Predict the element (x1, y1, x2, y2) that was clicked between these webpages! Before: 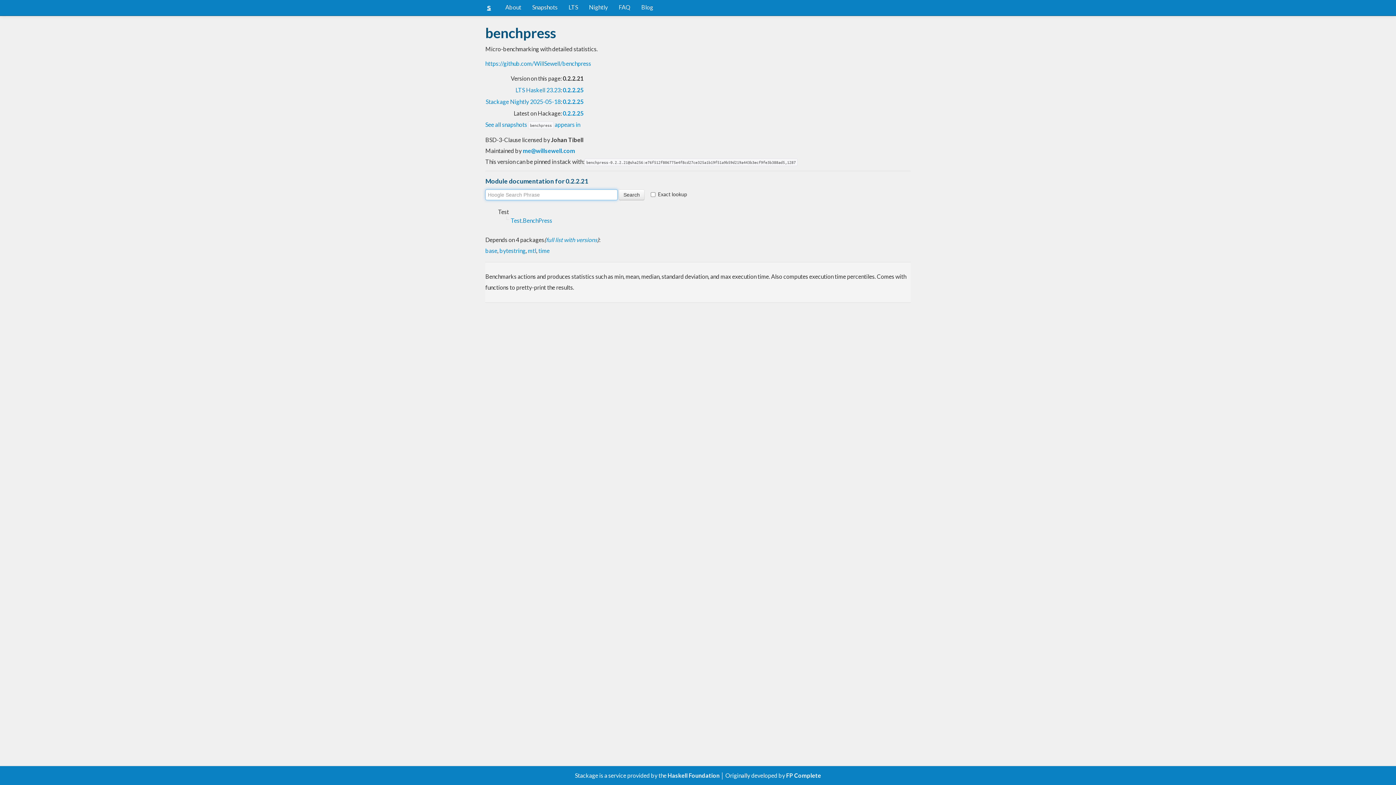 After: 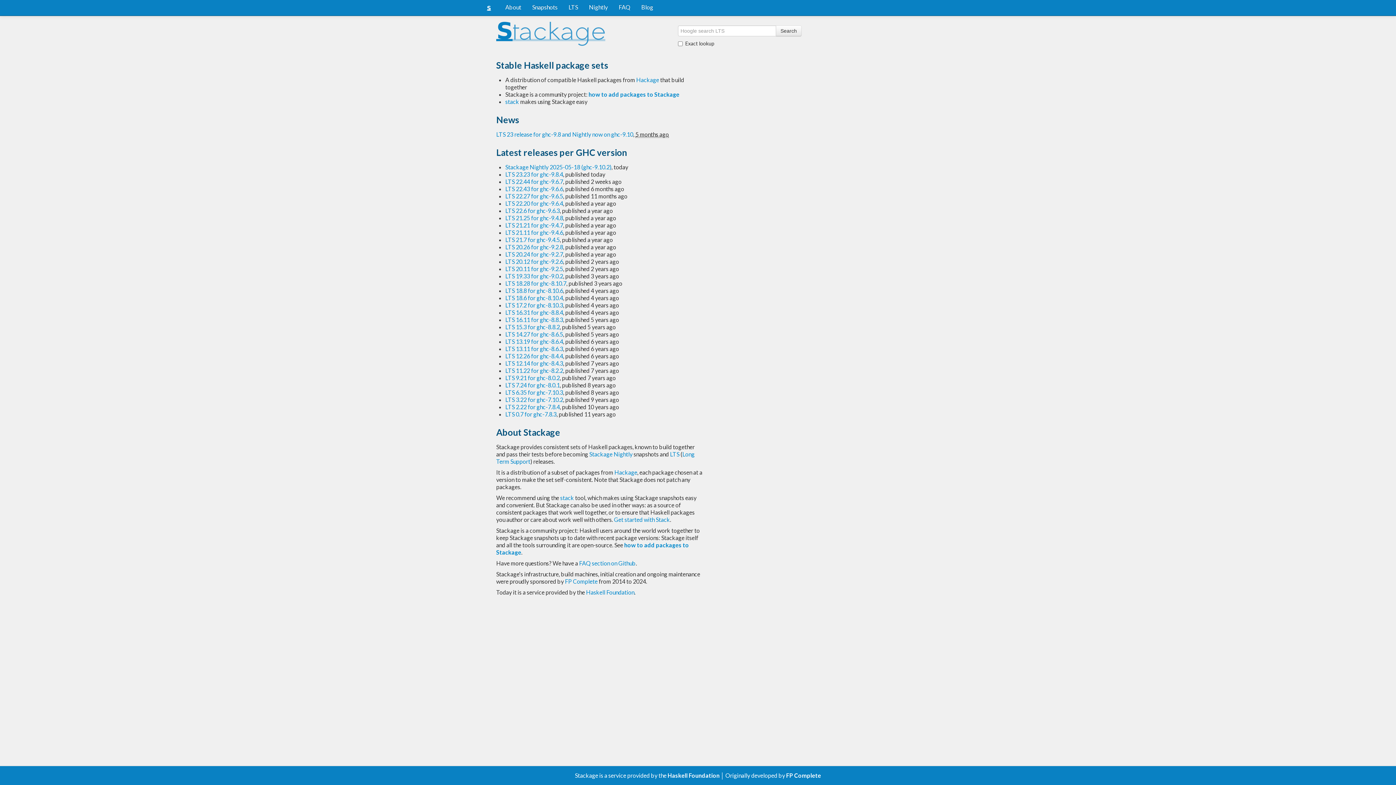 Action: label: About bbox: (500, 0, 526, 14)